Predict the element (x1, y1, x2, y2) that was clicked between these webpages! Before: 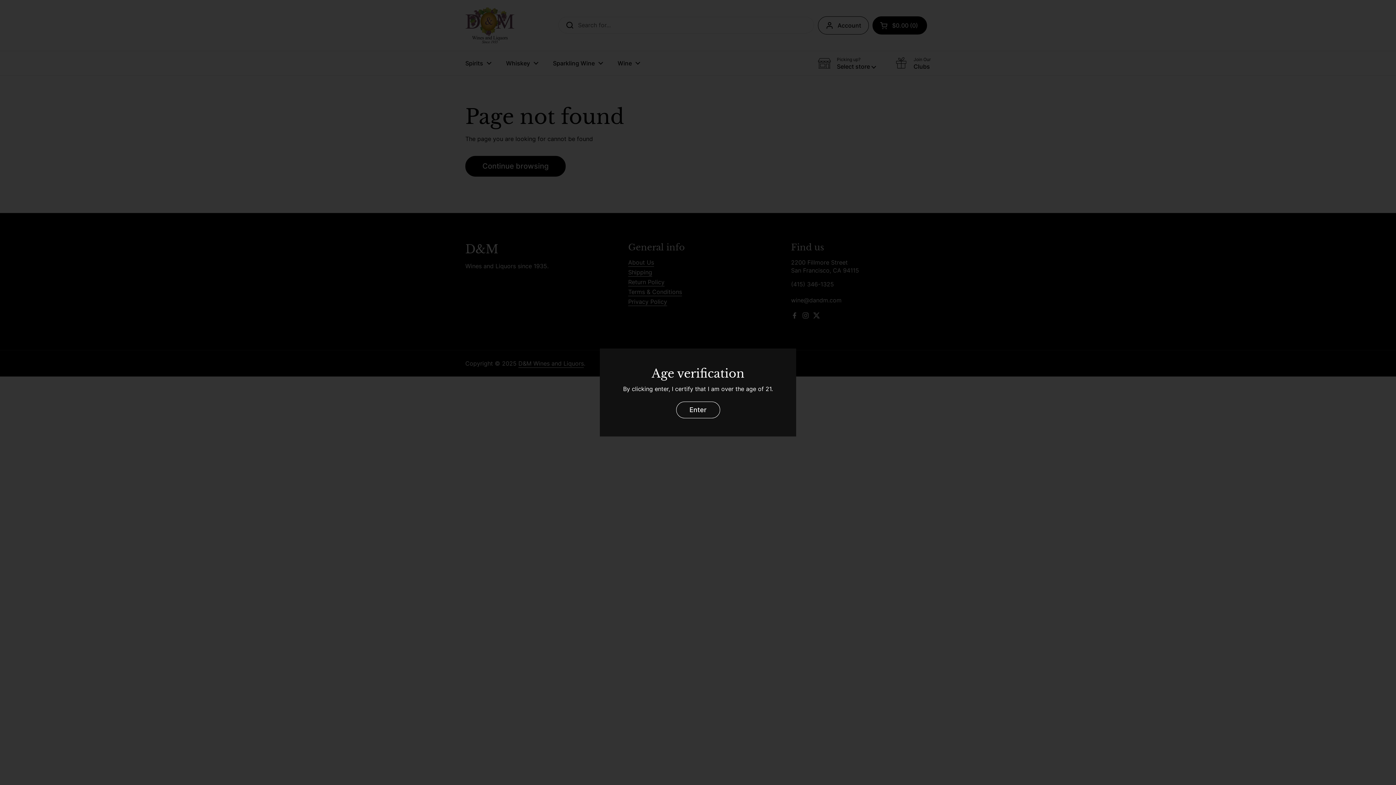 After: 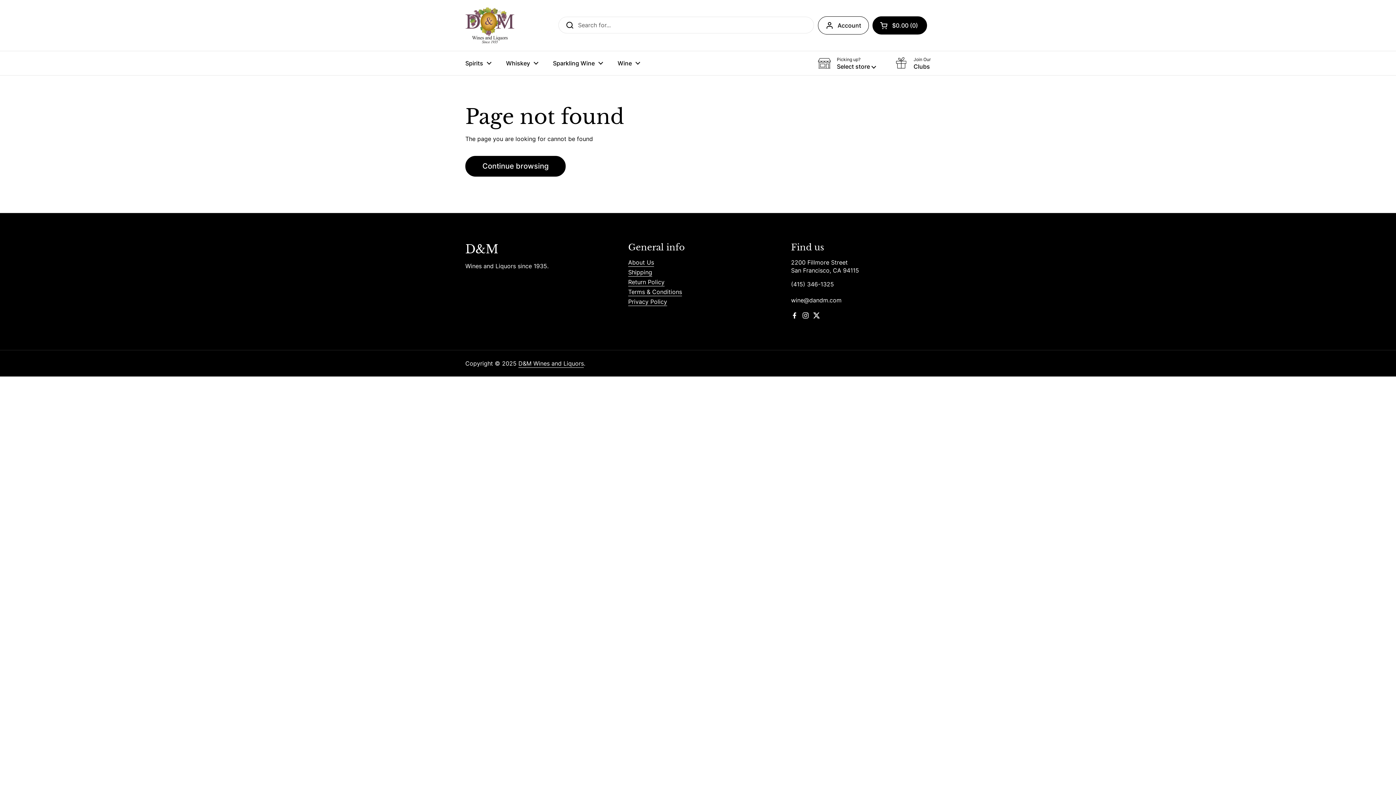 Action: label: Enter bbox: (676, 401, 720, 418)